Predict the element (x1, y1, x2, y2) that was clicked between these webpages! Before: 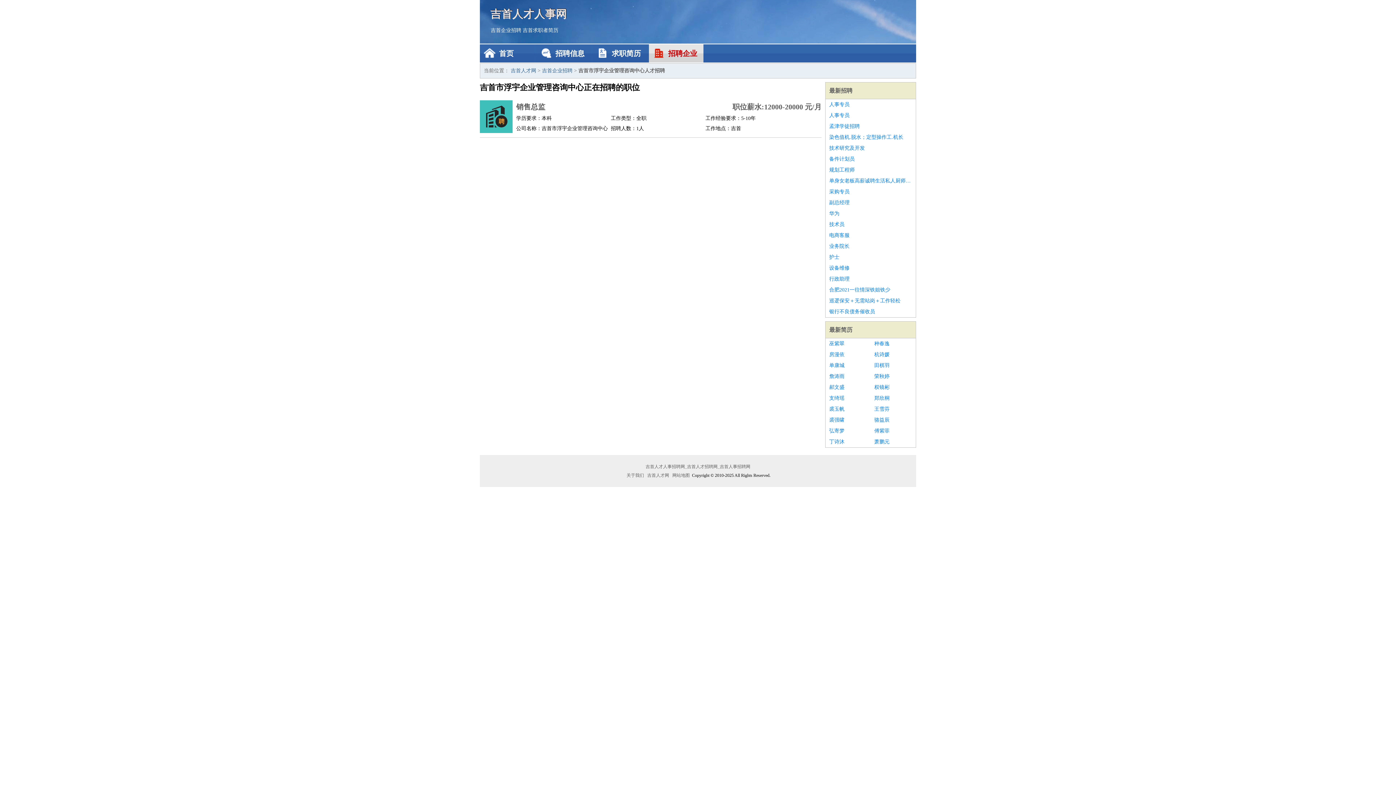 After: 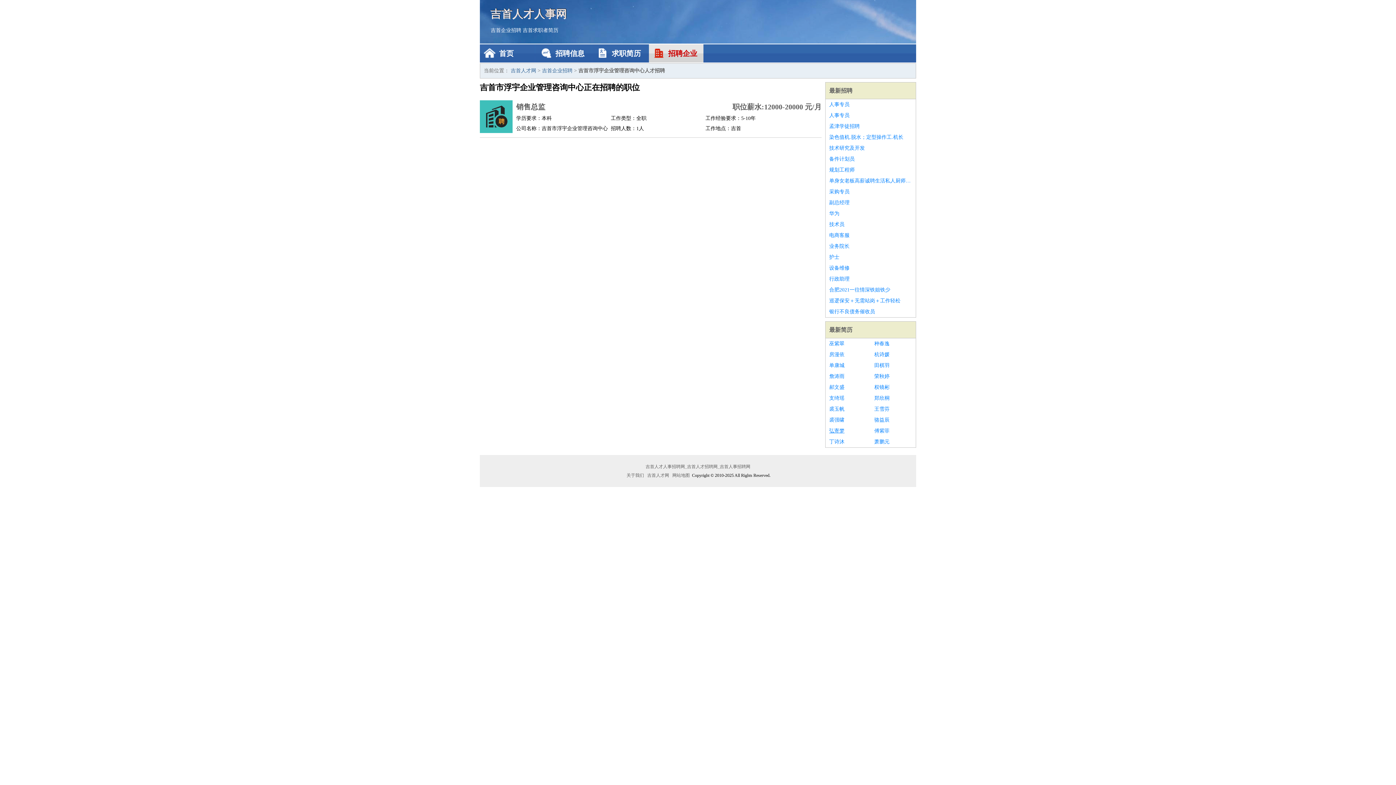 Action: bbox: (829, 425, 867, 436) label: 弘寄梦